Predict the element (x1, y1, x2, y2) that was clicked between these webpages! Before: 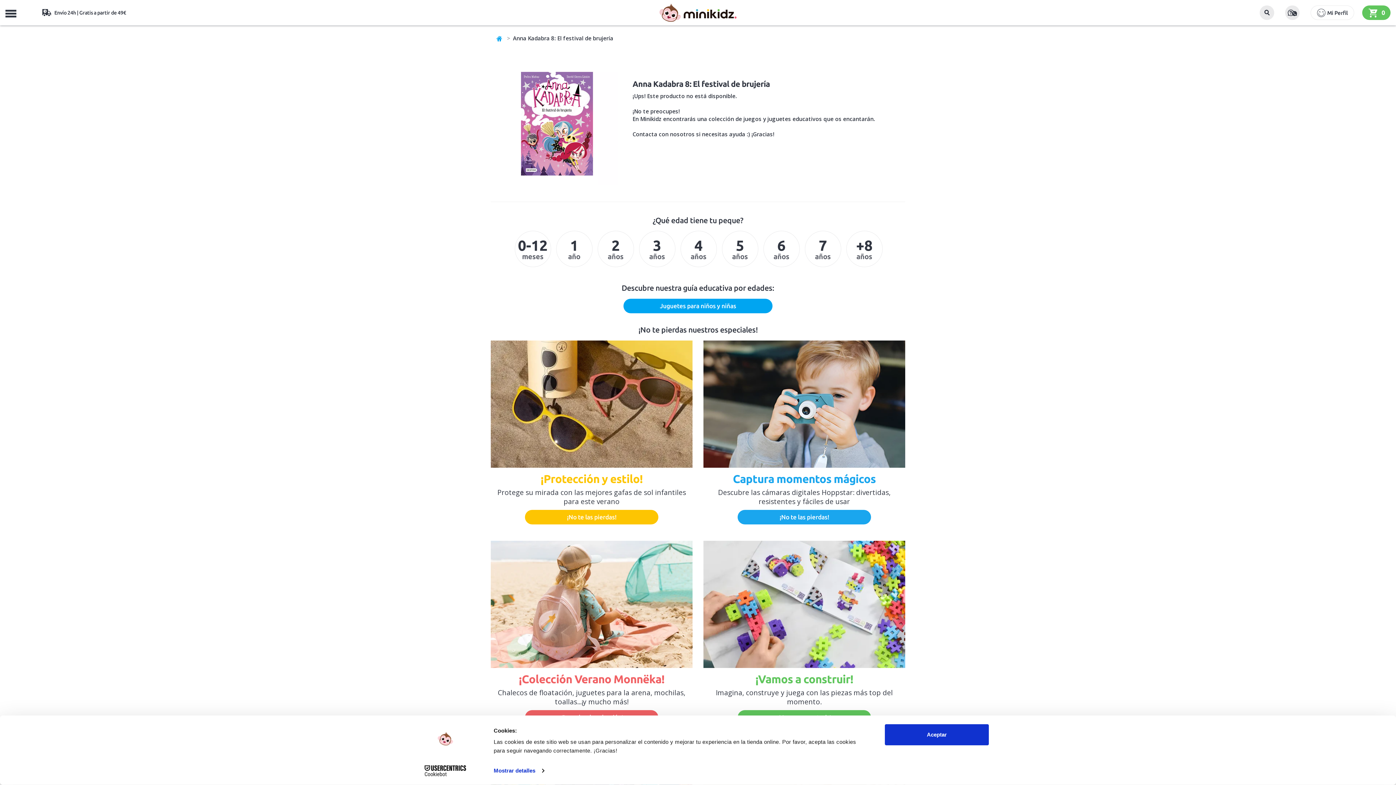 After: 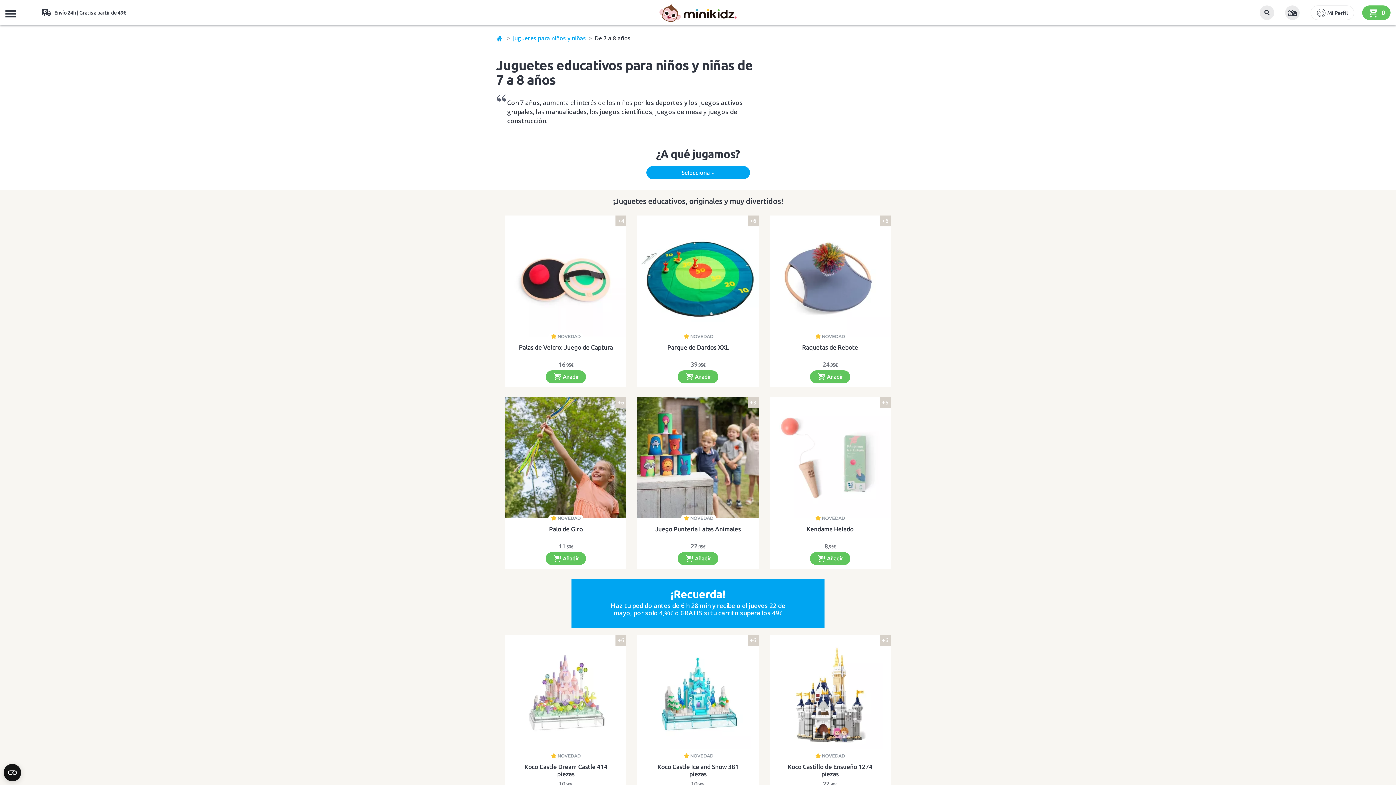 Action: bbox: (804, 230, 840, 267) label: 7
años